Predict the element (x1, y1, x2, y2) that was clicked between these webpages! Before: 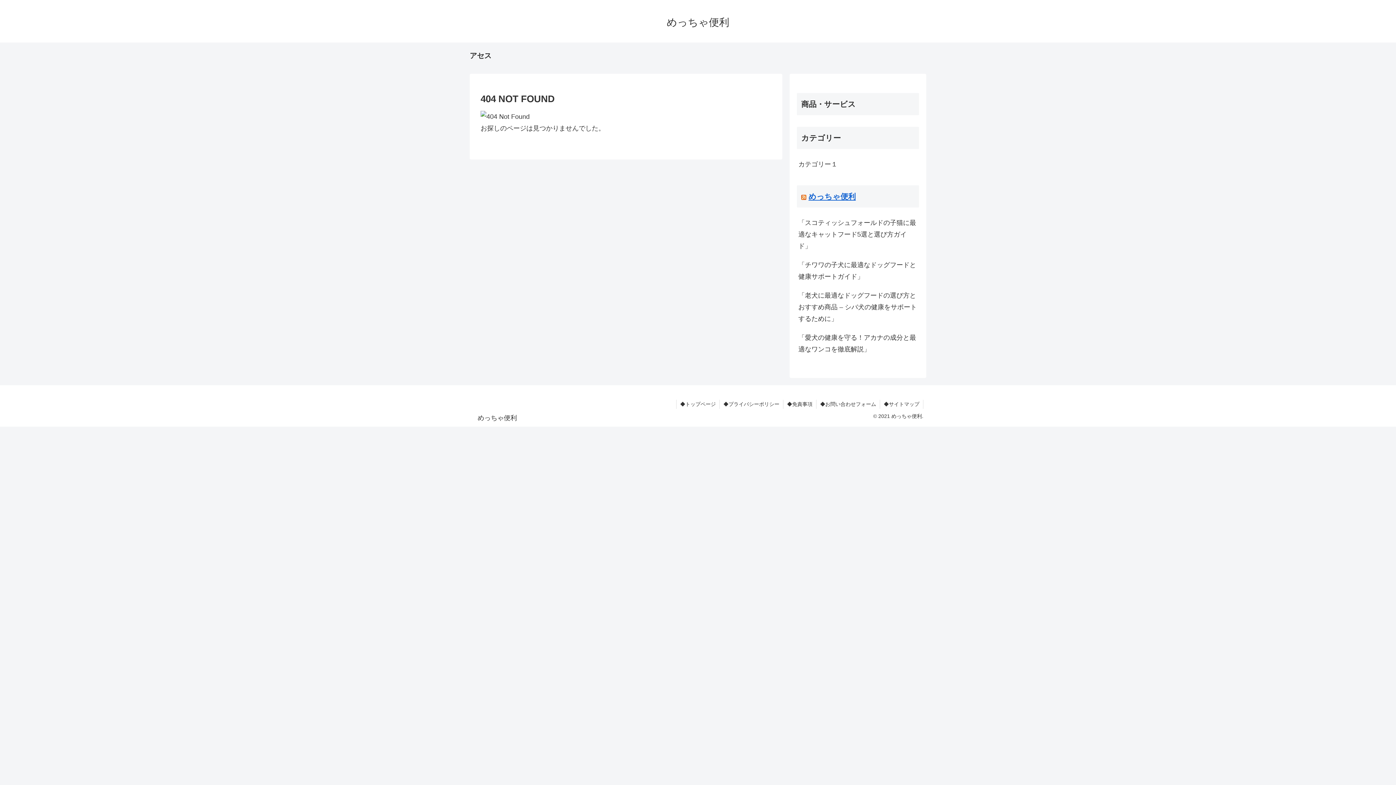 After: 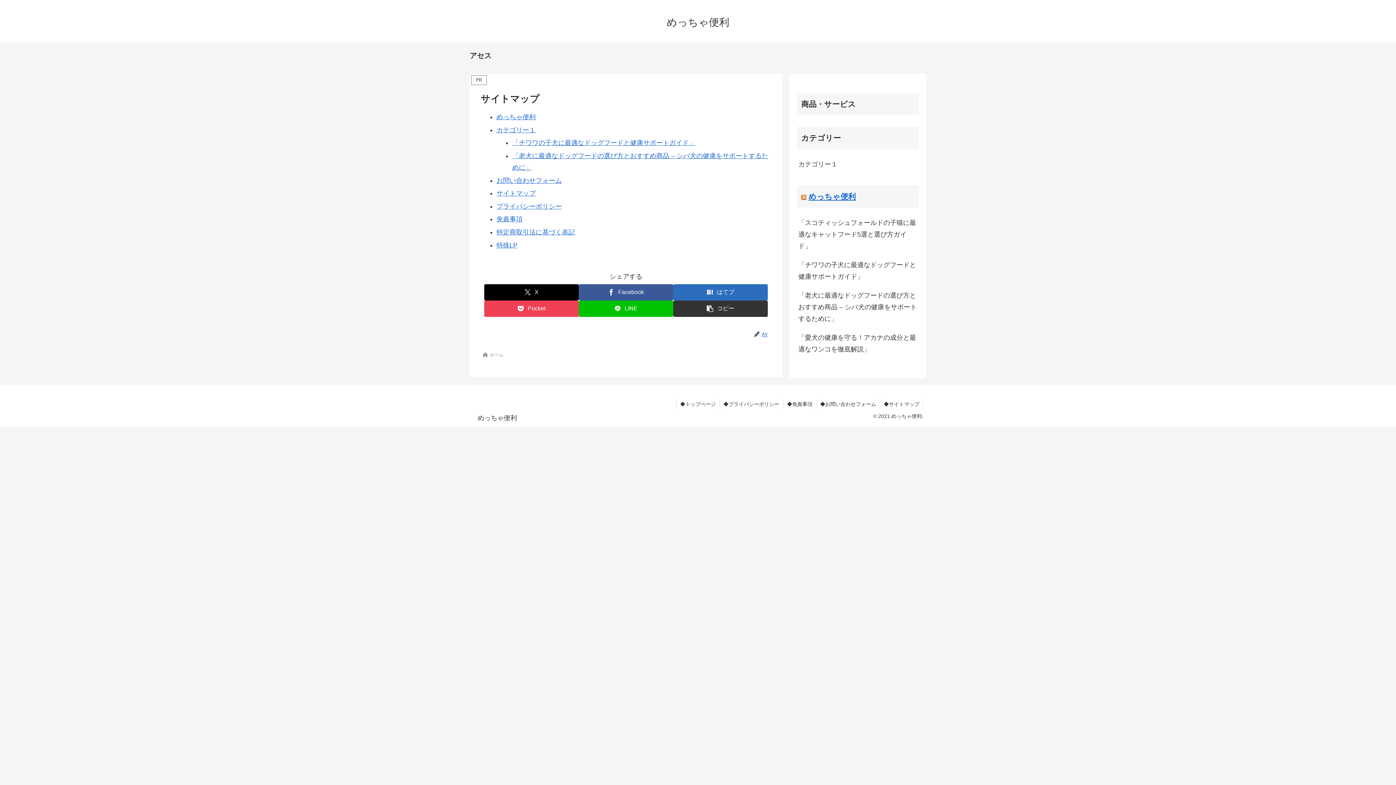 Action: bbox: (880, 399, 923, 408) label: ◆サイトマップ